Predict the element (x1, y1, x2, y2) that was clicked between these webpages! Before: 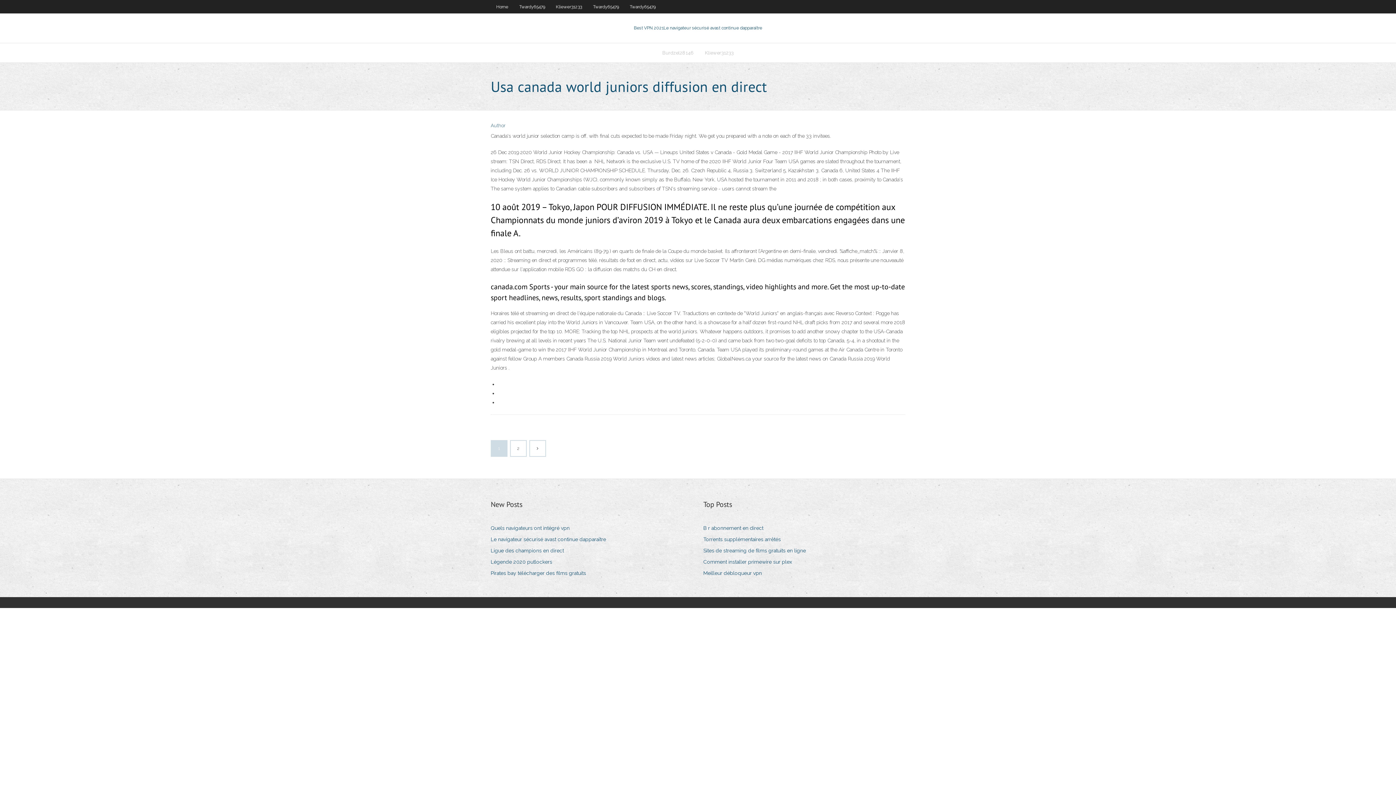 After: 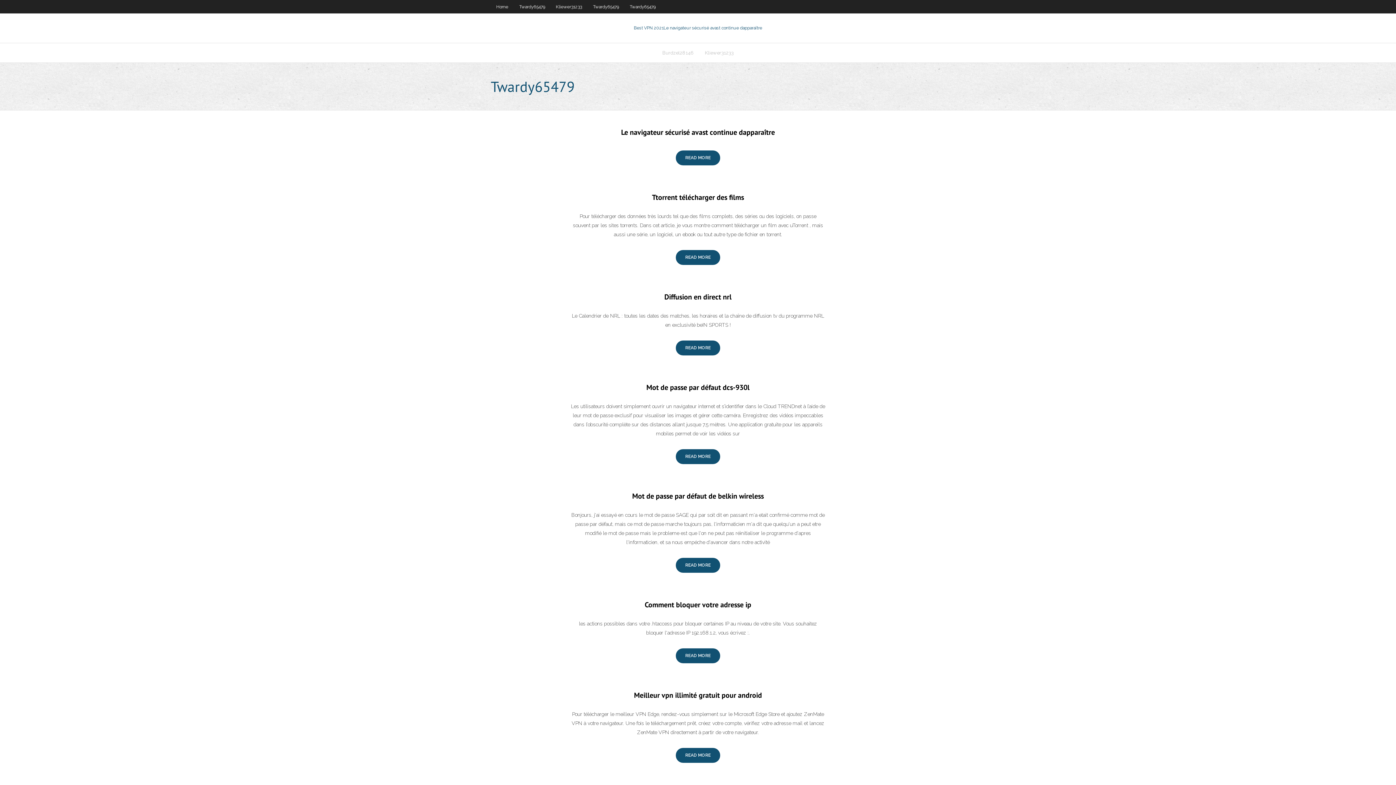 Action: bbox: (624, 0, 661, 13) label: Twardy65479